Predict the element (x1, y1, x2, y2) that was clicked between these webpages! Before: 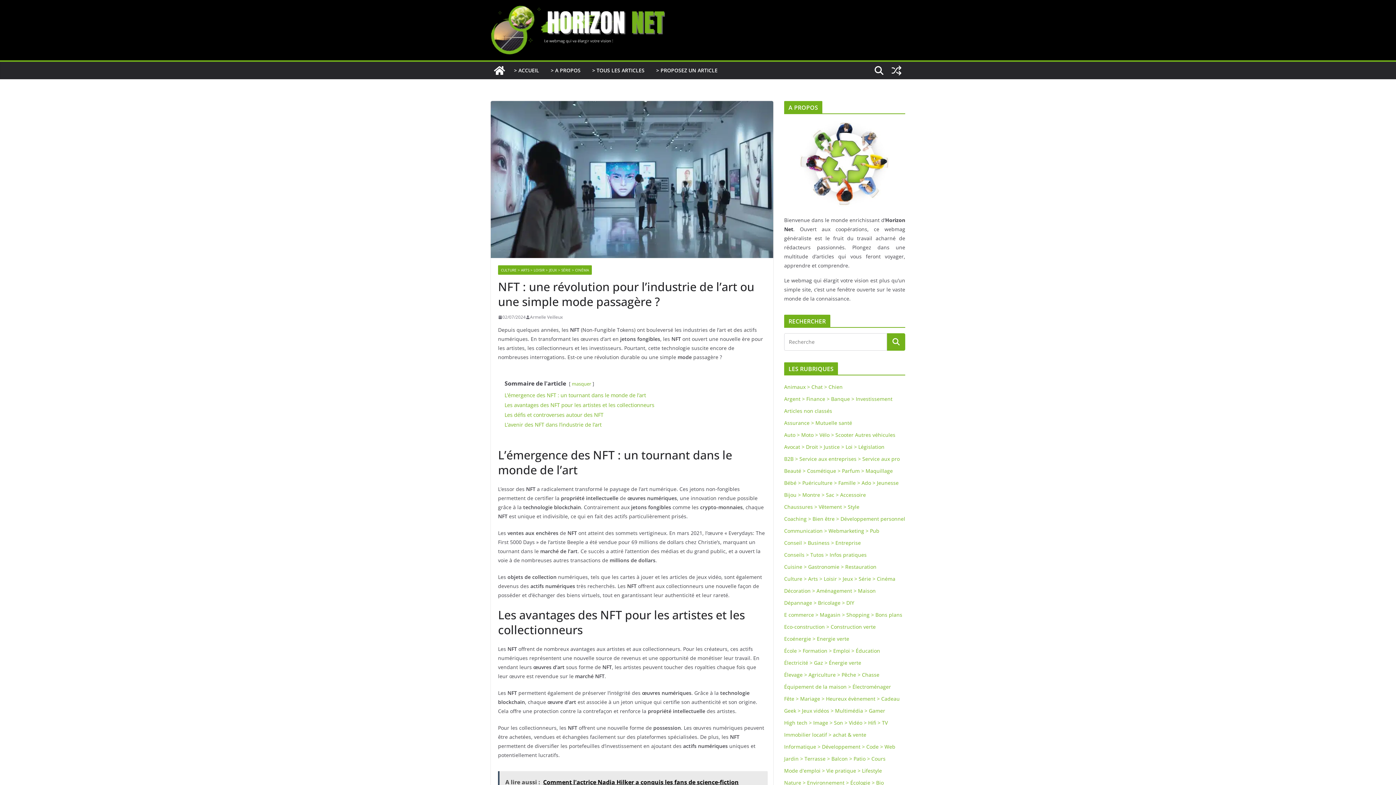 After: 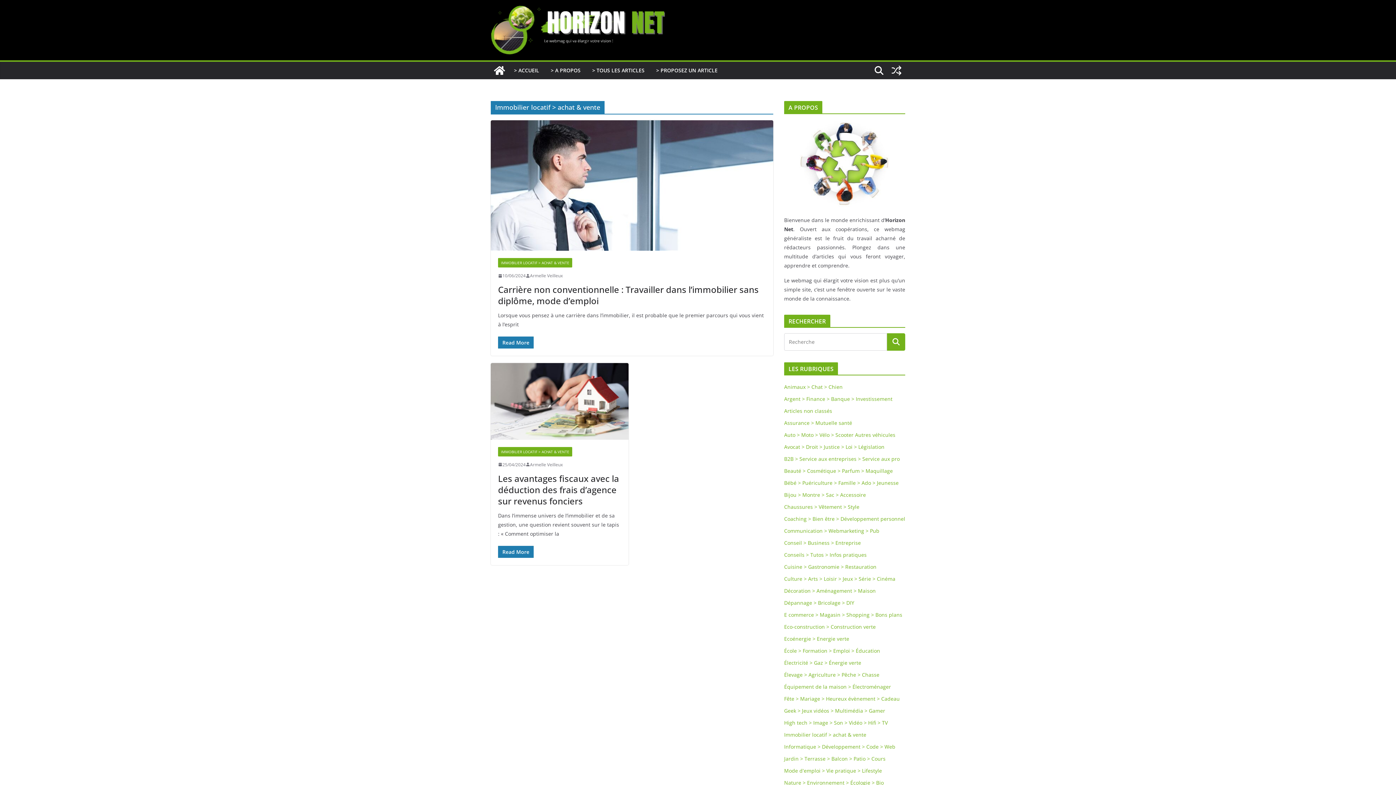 Action: label: Immobilier locatif > achat & vente bbox: (784, 731, 866, 738)